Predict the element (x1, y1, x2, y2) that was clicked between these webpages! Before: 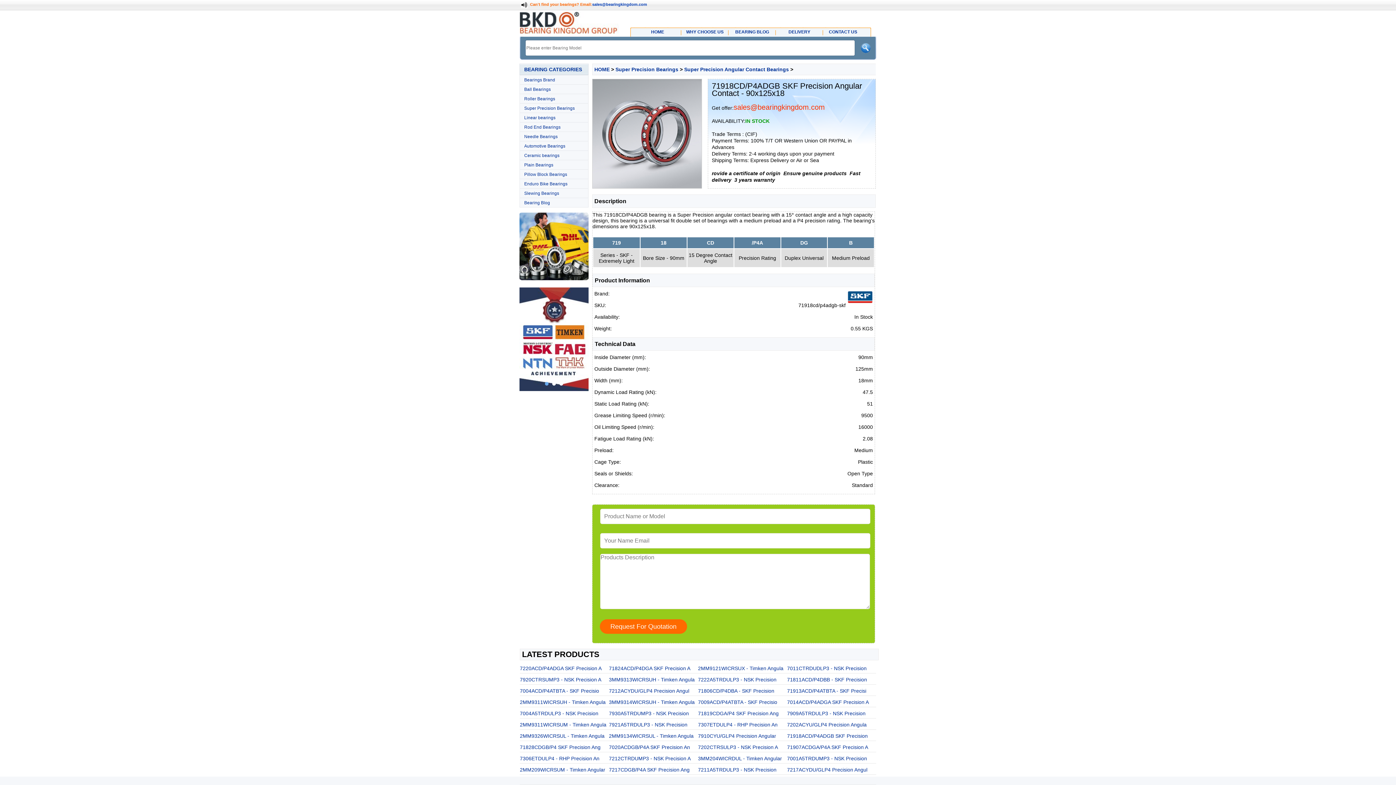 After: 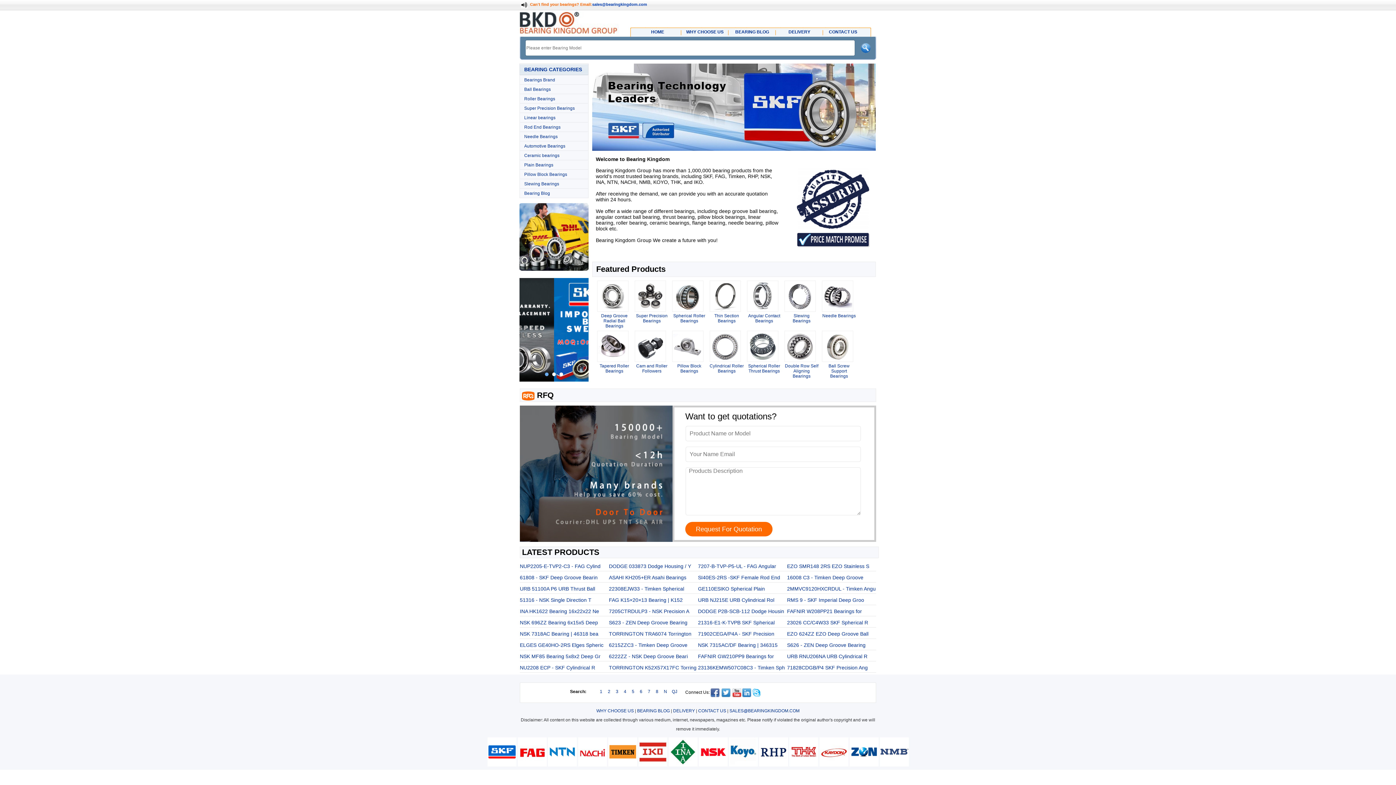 Action: bbox: (520, 20, 630, 25) label:  